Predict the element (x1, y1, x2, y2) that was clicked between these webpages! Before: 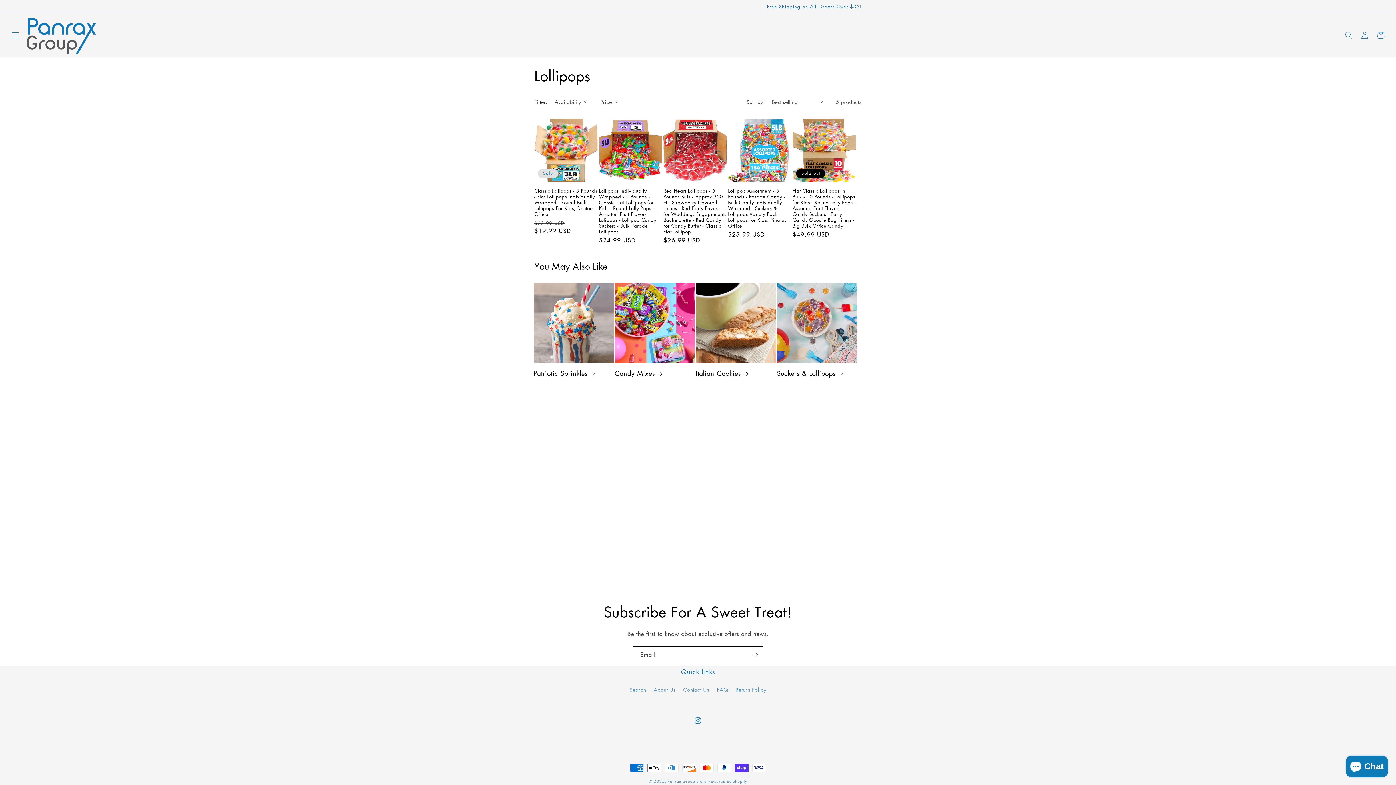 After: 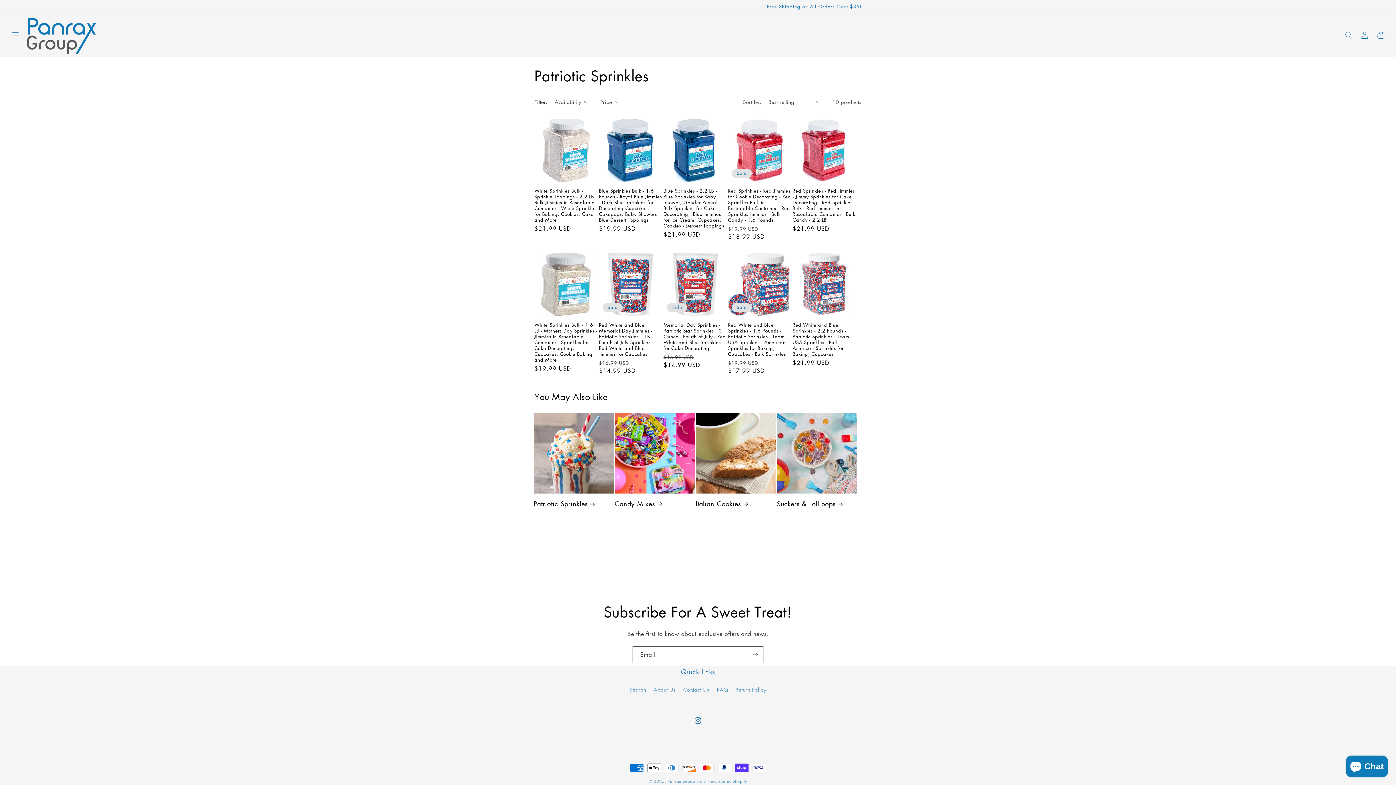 Action: bbox: (533, 369, 614, 377) label: Patriotic Sprinkles